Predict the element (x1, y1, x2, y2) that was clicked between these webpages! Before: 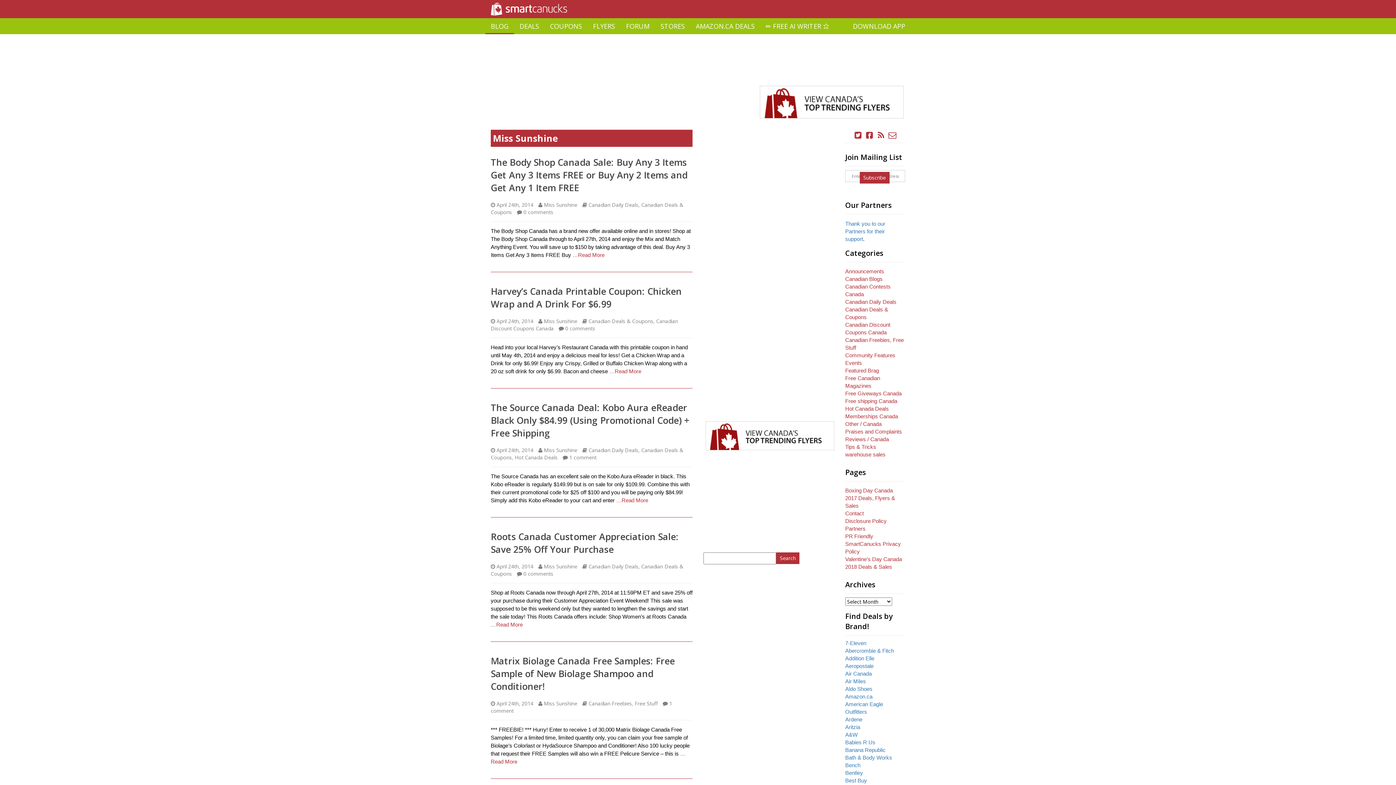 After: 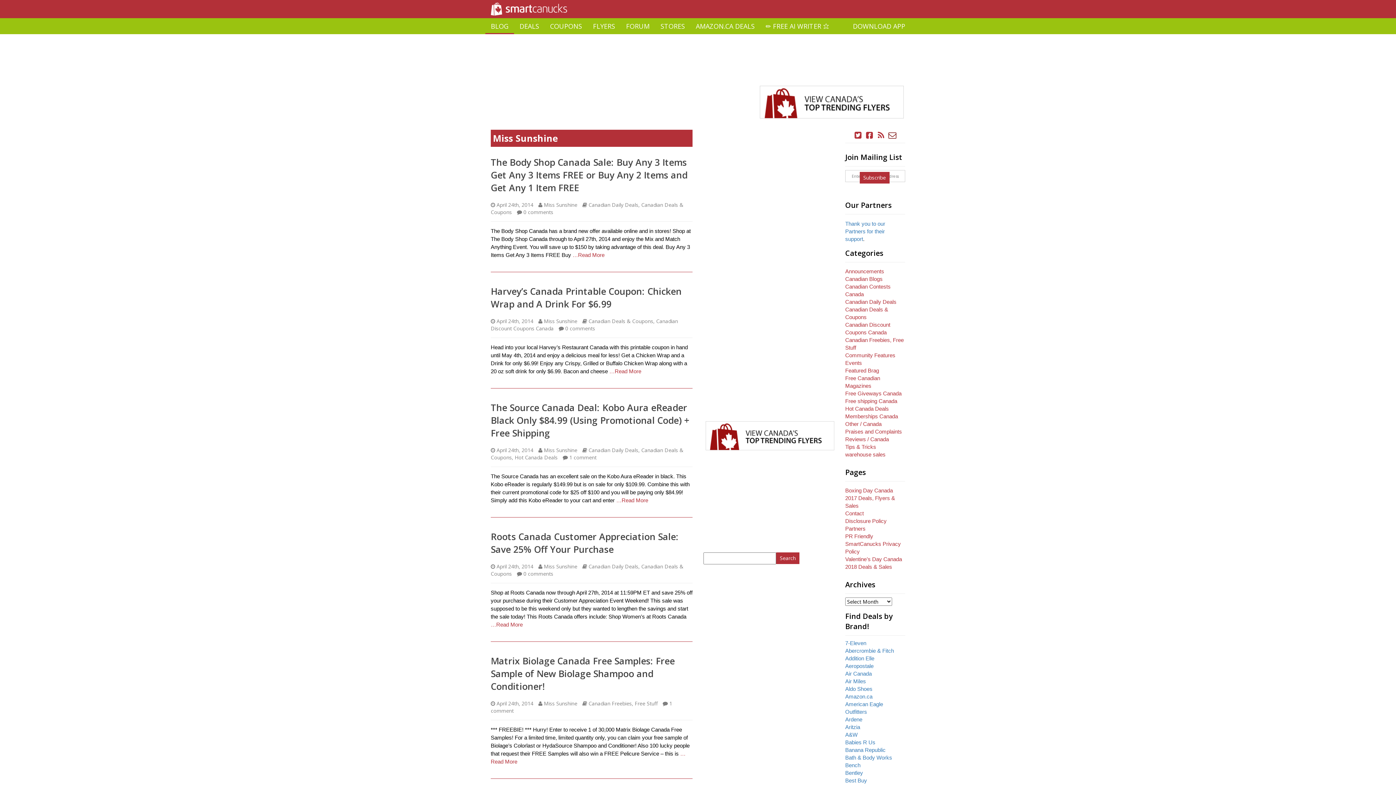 Action: bbox: (887, 130, 897, 140)